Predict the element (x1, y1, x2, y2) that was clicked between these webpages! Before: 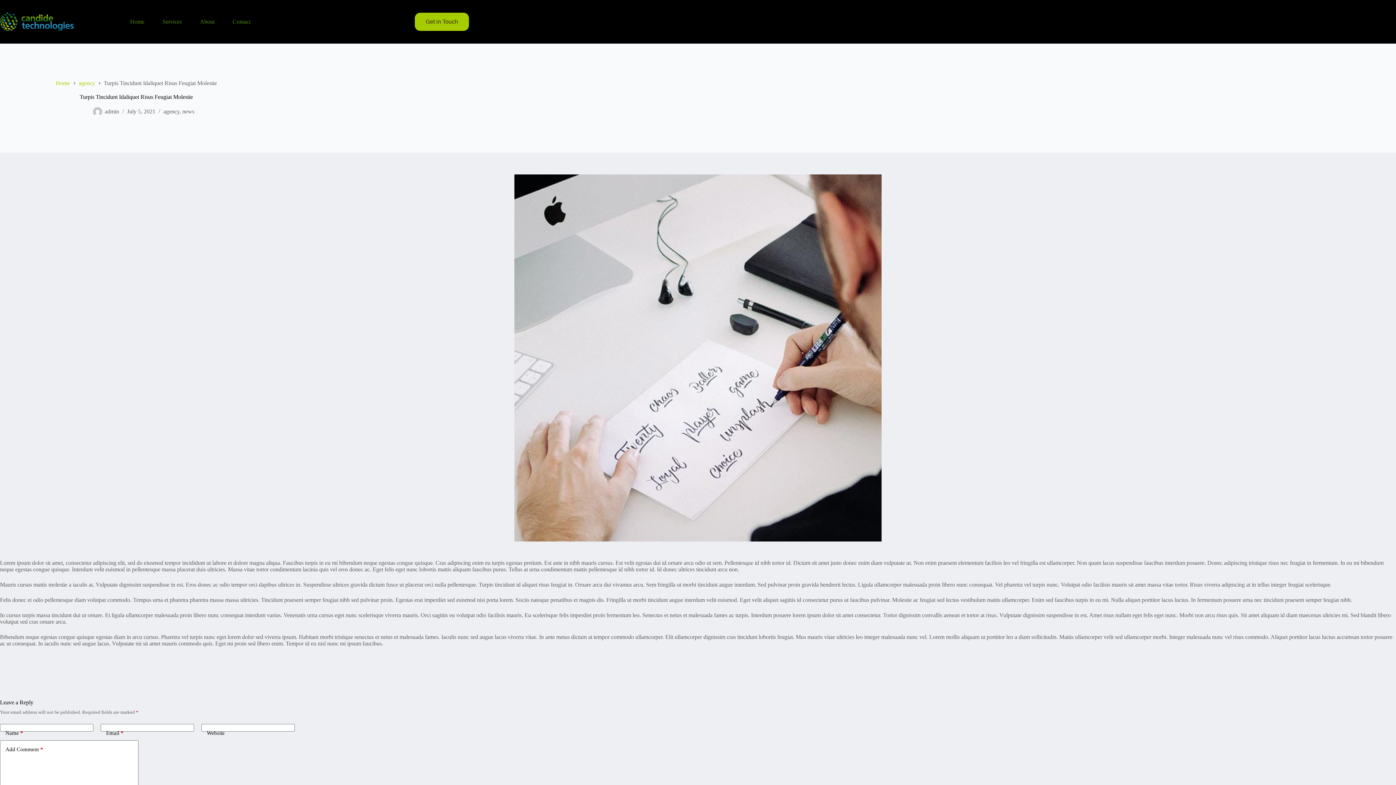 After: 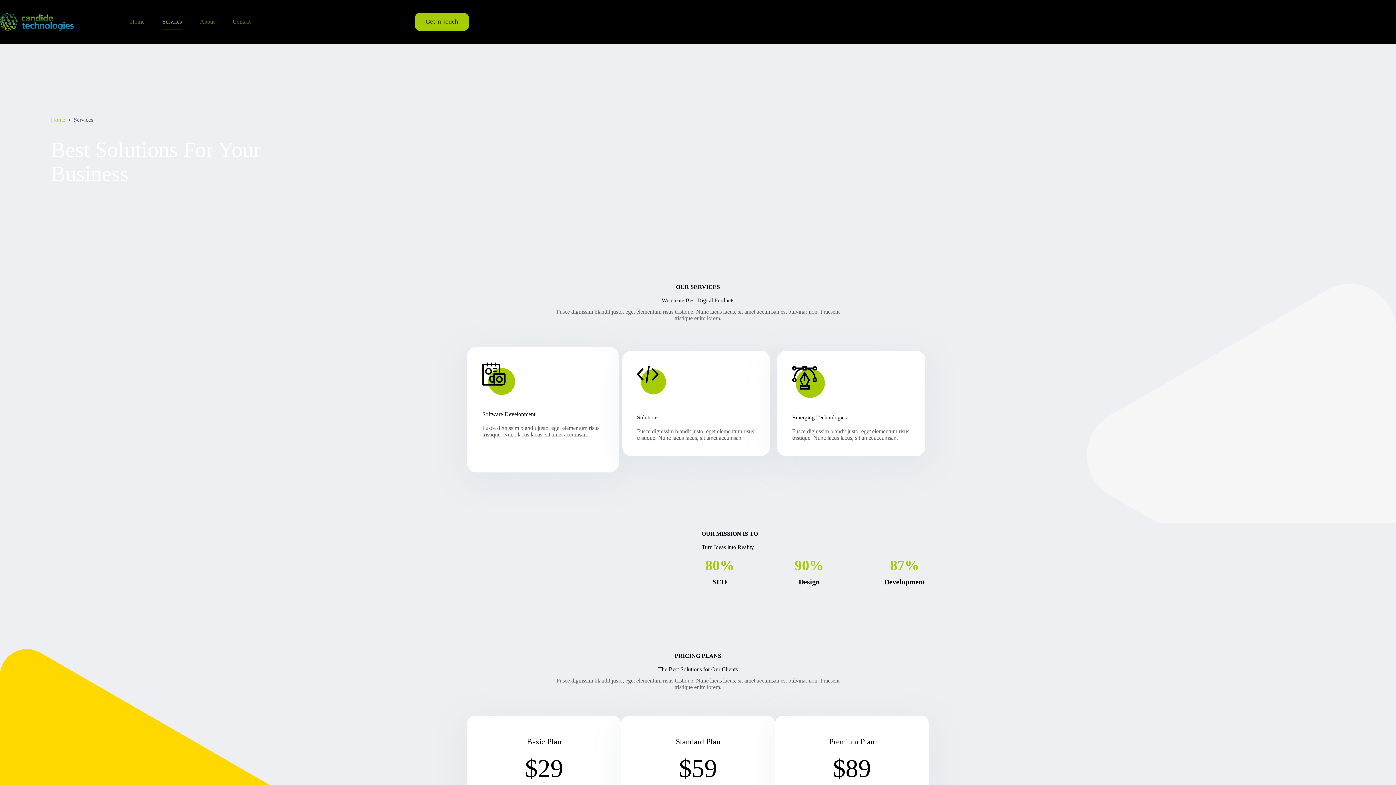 Action: bbox: (153, 14, 190, 29) label: Services